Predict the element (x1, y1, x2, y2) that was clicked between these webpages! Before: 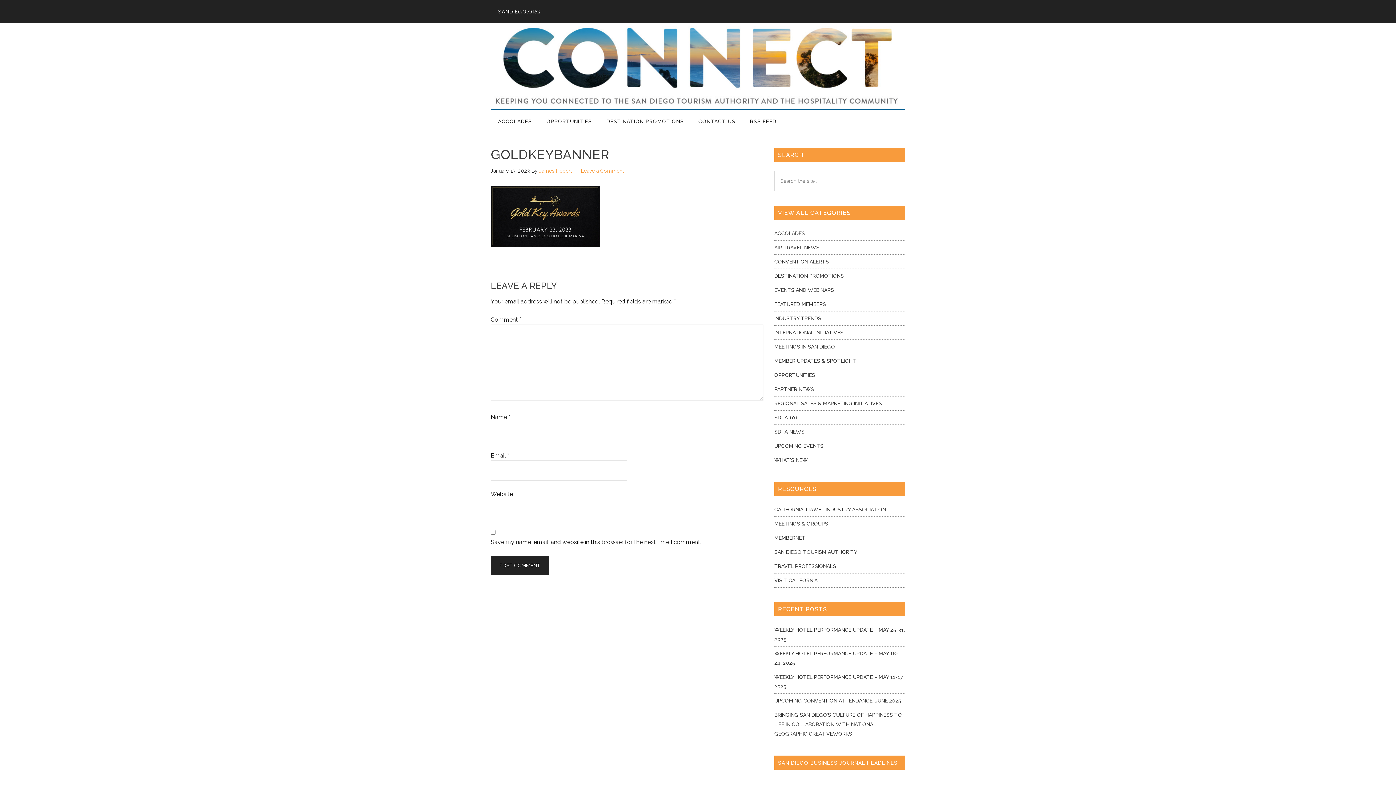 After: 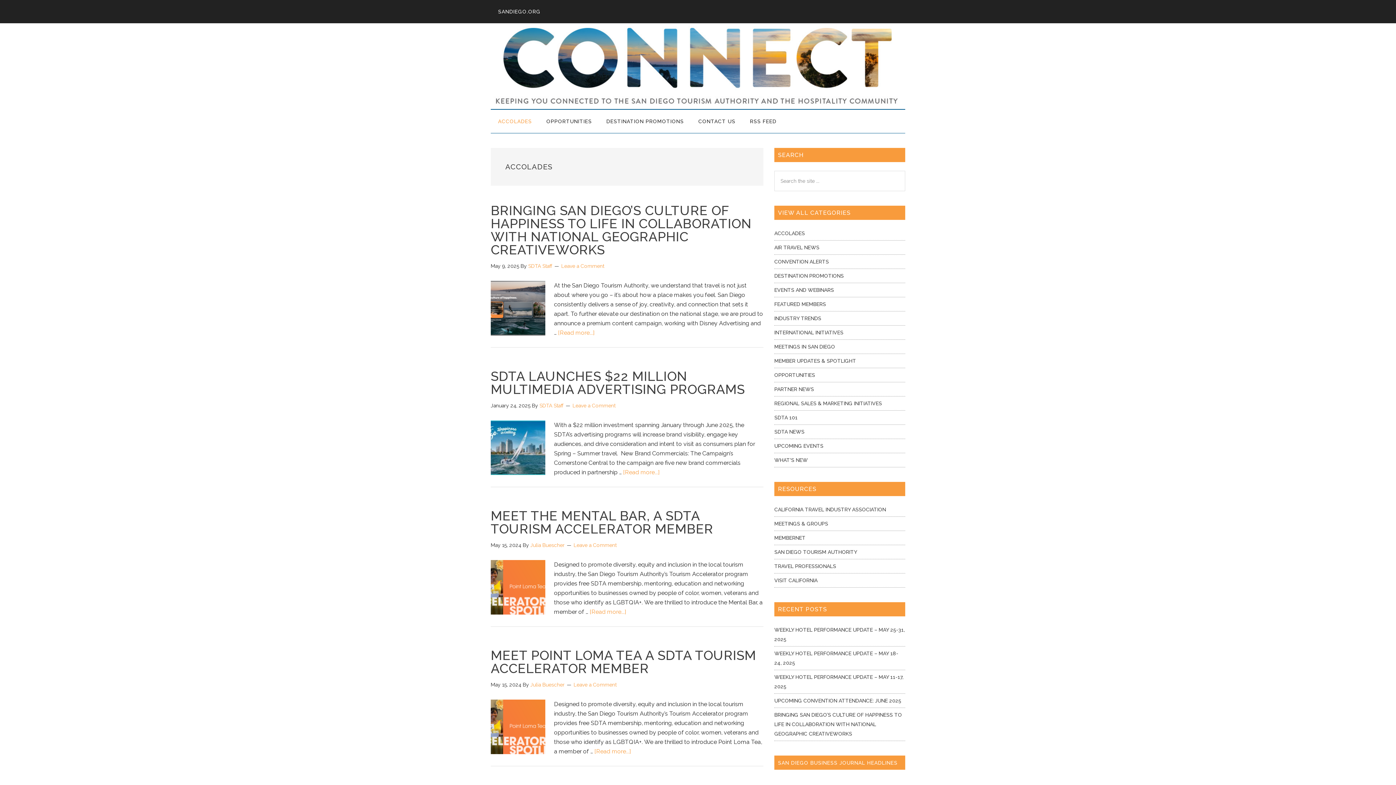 Action: label: ACCOLADES bbox: (774, 230, 805, 236)